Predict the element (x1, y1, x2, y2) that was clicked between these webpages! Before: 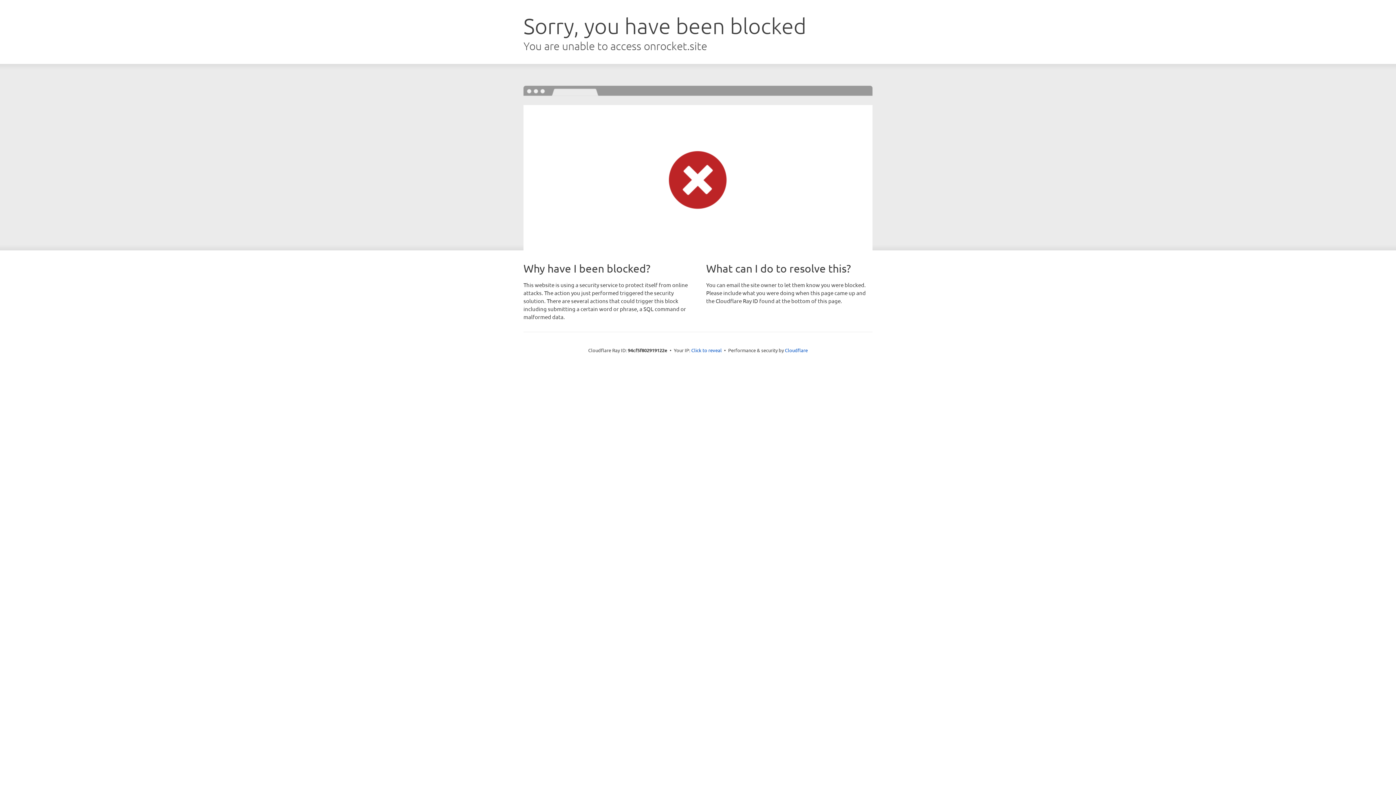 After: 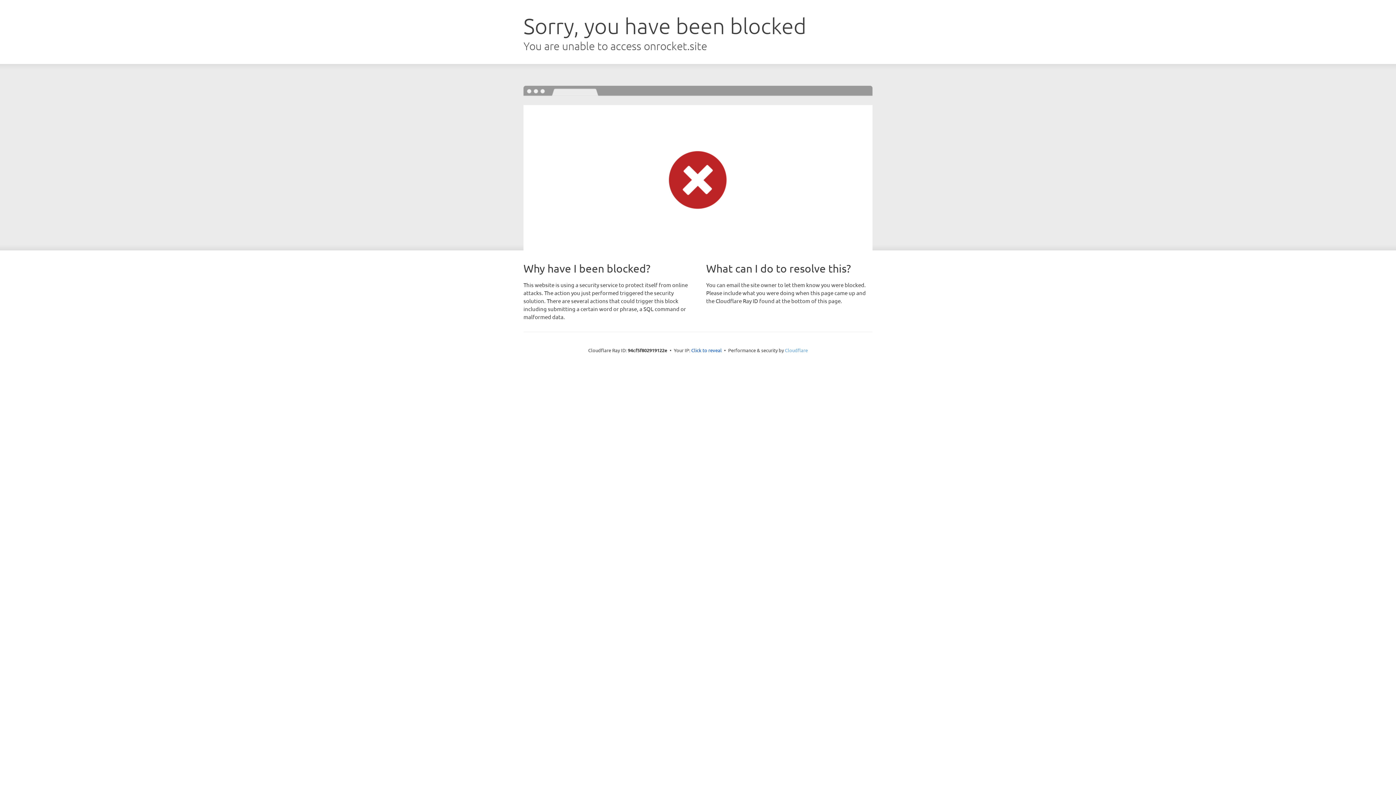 Action: bbox: (785, 347, 808, 353) label: Cloudflare